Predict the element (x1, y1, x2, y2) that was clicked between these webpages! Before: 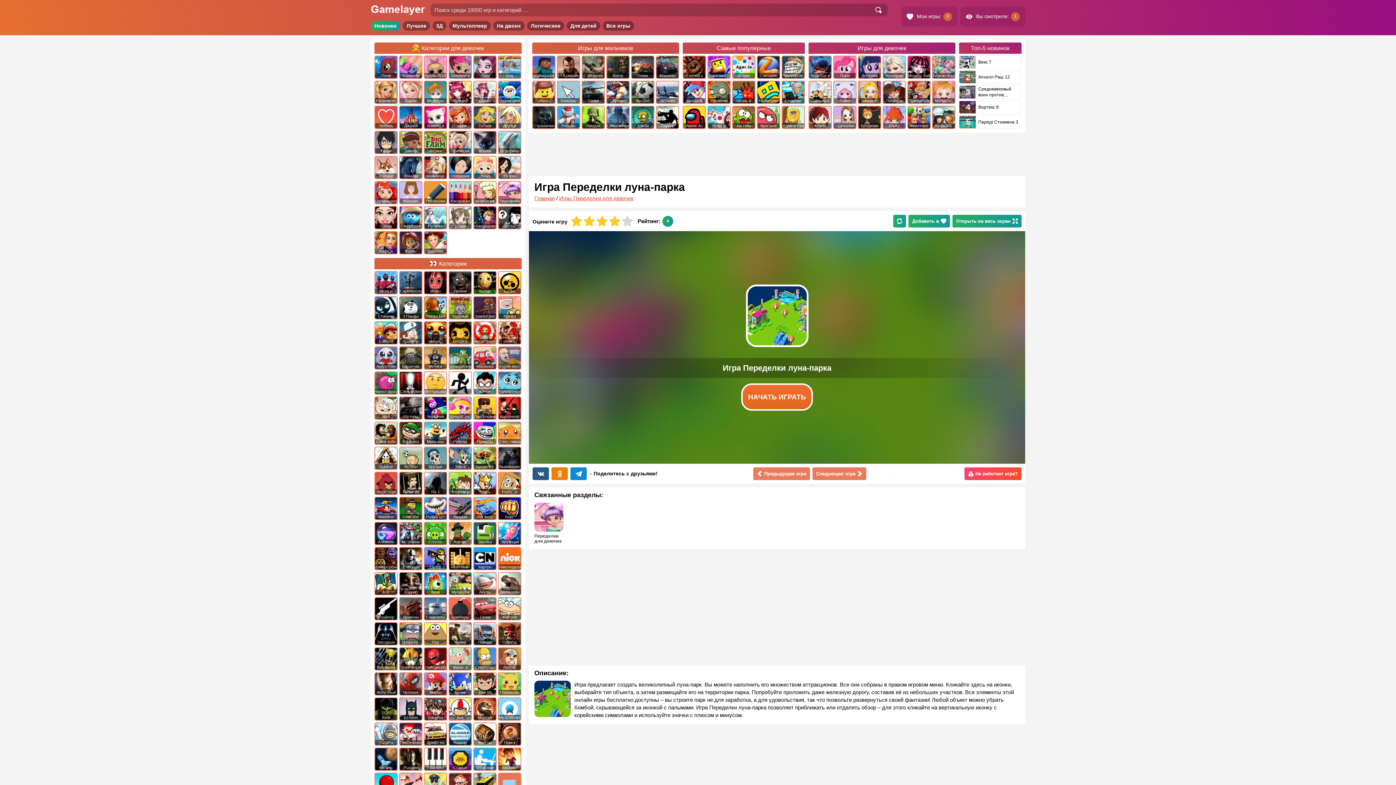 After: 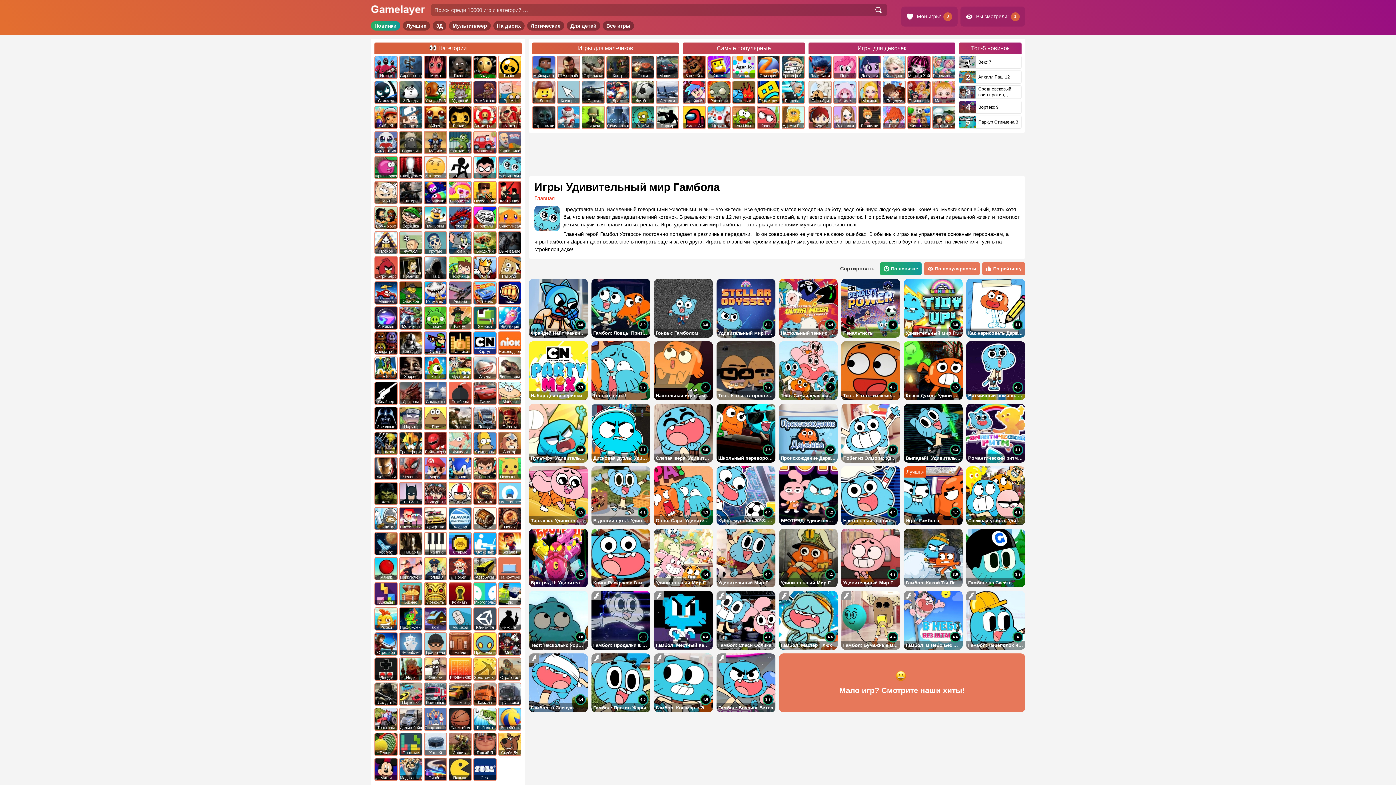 Action: label: Удивительный мир Гамбола bbox: (498, 372, 520, 394)